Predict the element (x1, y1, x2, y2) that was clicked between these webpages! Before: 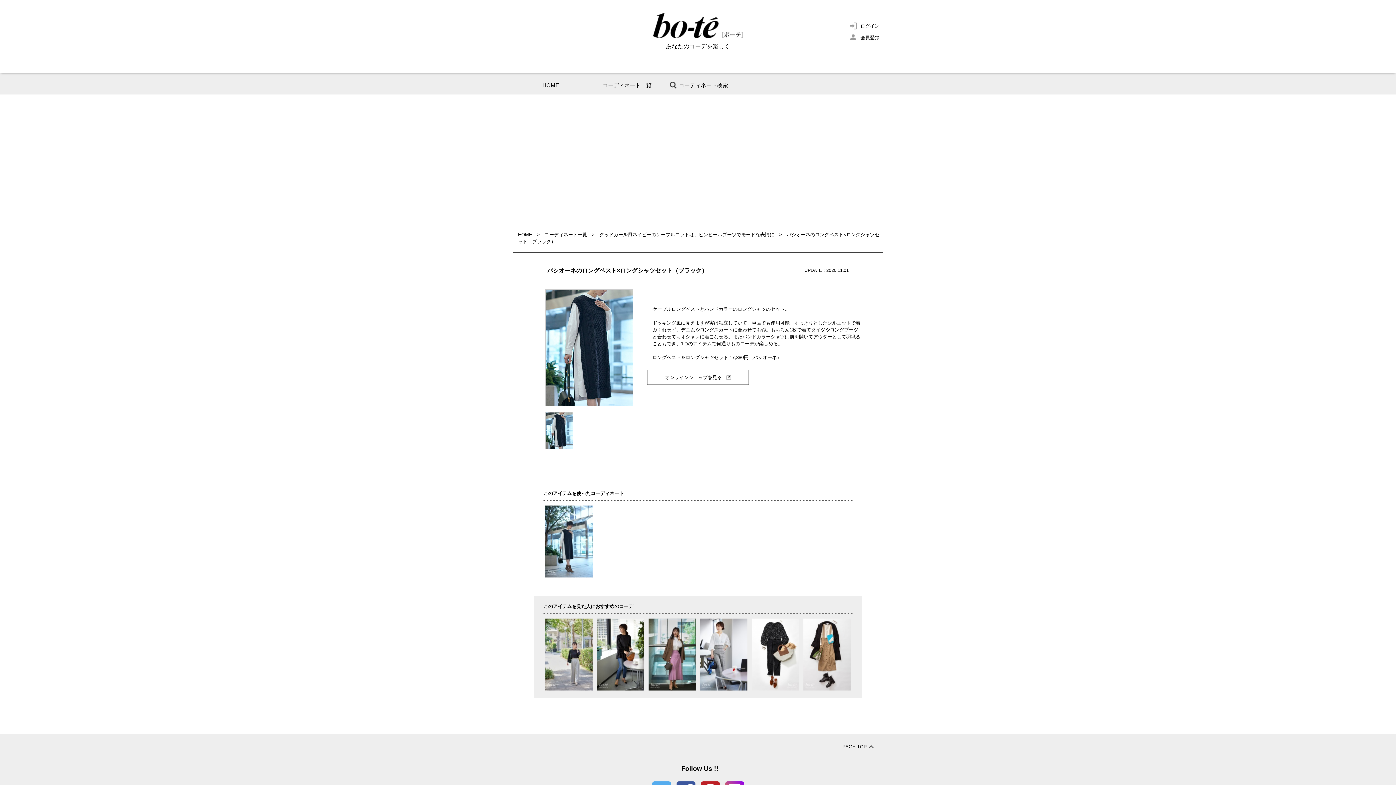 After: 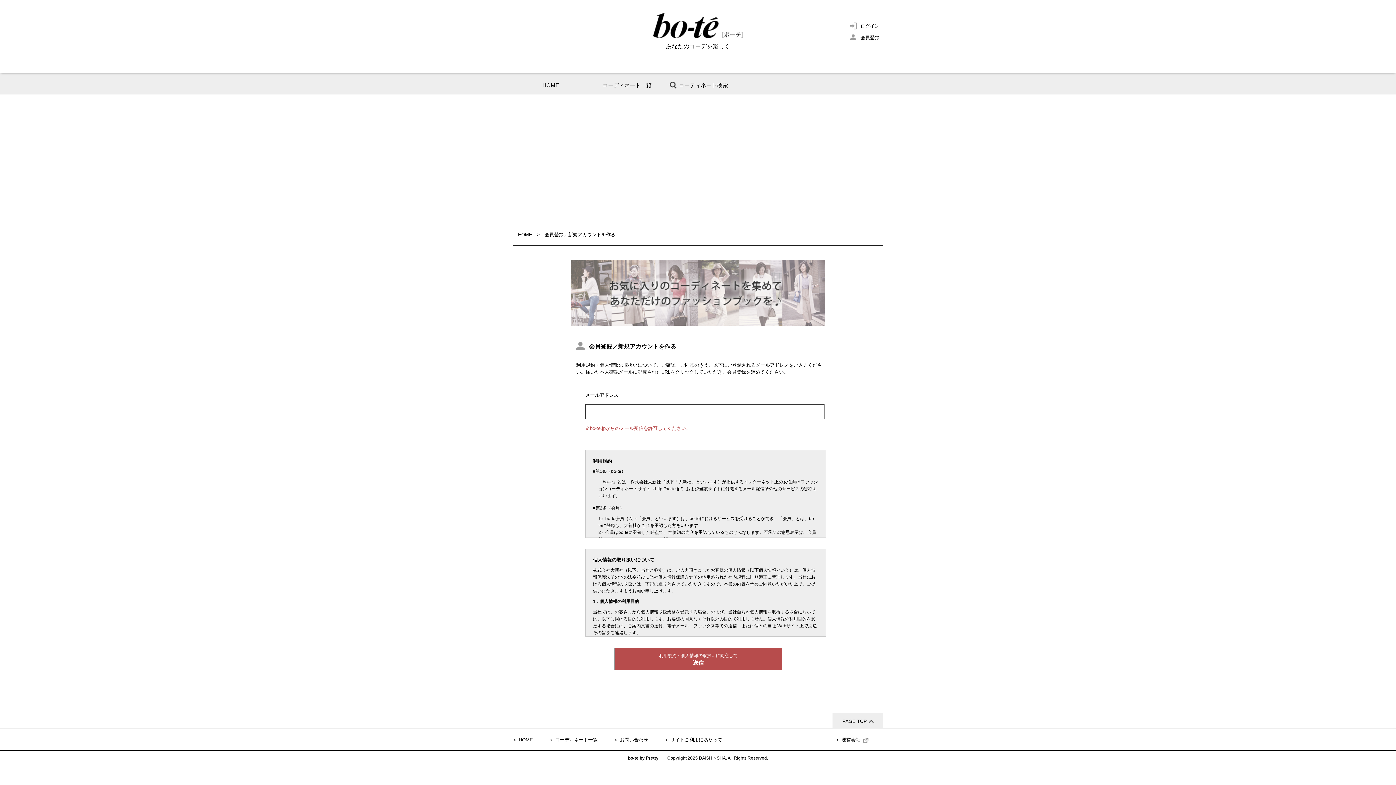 Action: bbox: (860, 34, 879, 40) label: 会員登録